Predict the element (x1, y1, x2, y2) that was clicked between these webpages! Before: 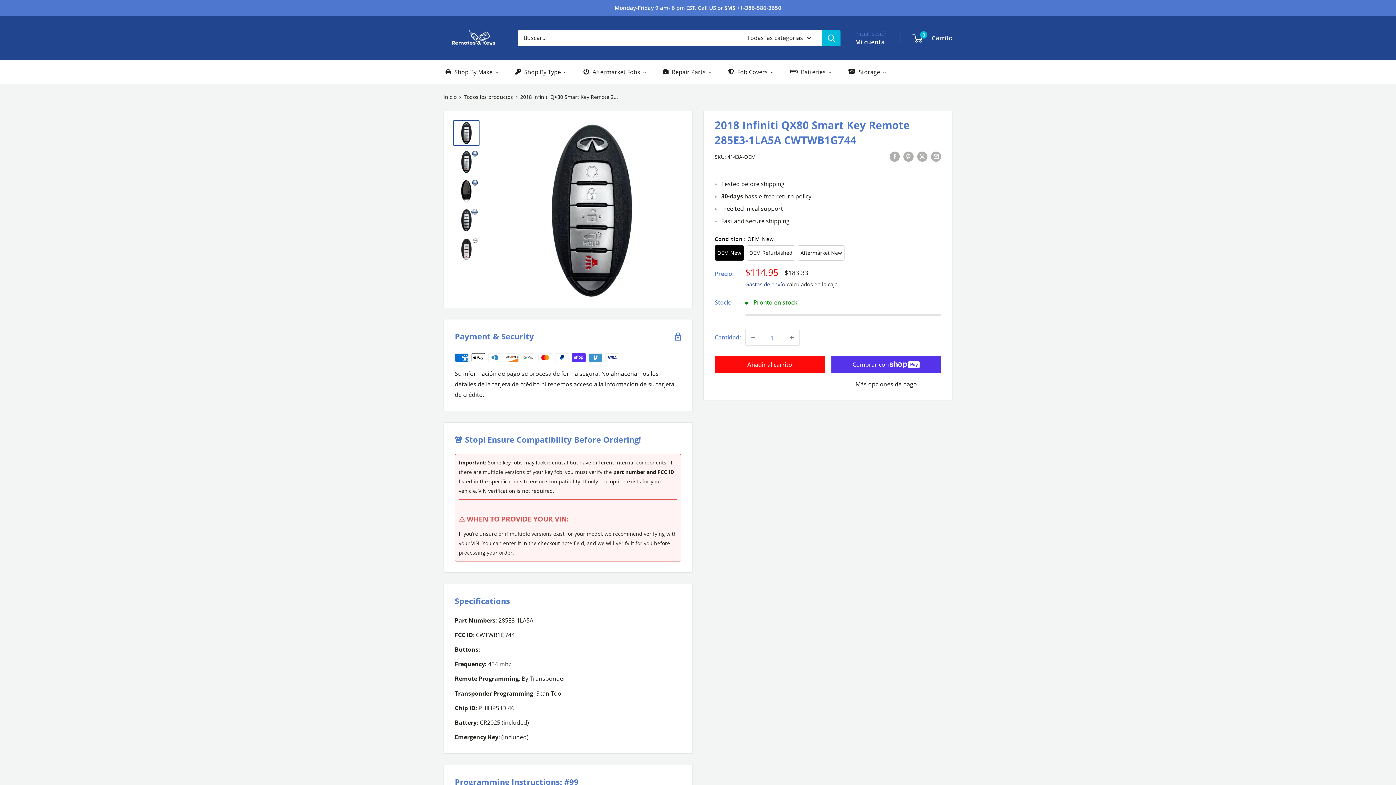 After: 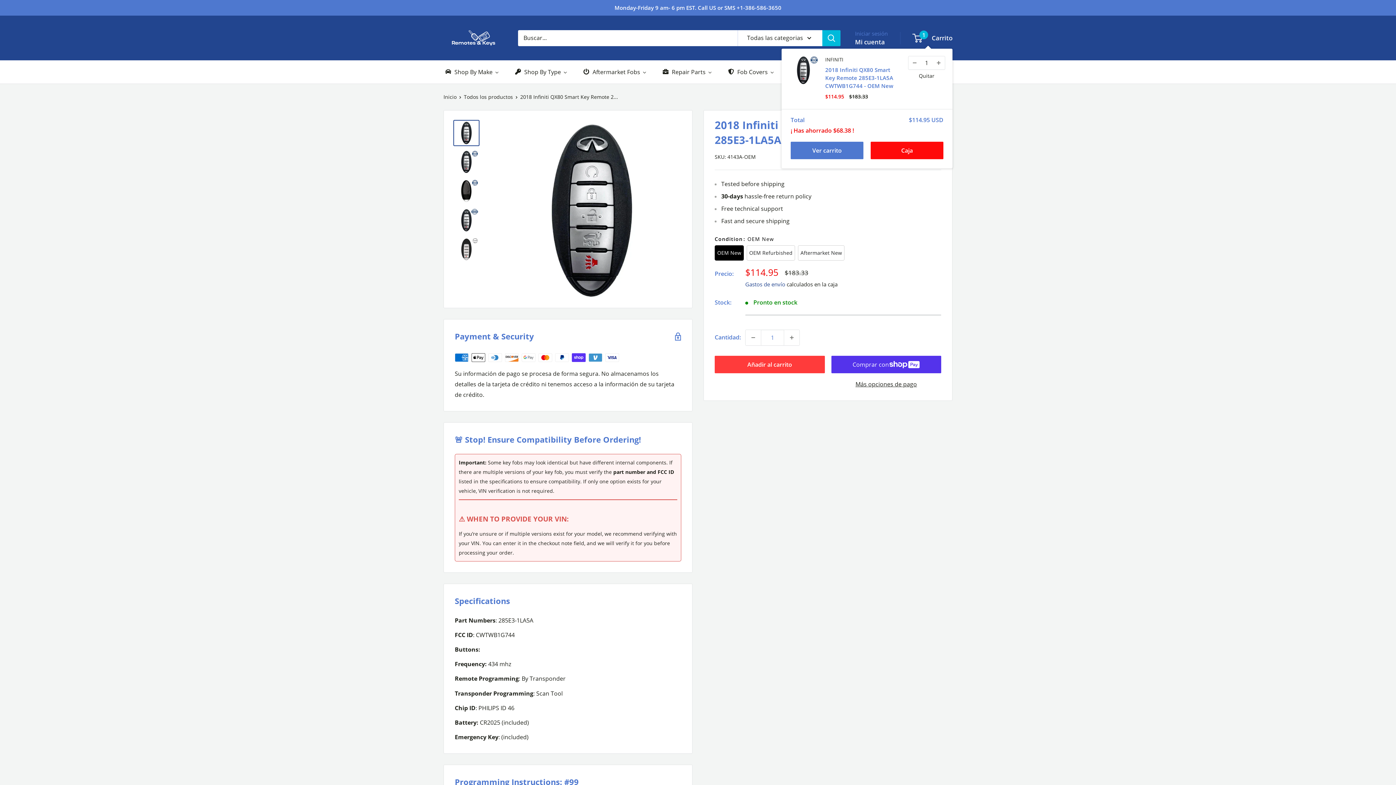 Action: bbox: (714, 356, 824, 373) label: Añadir al carrito